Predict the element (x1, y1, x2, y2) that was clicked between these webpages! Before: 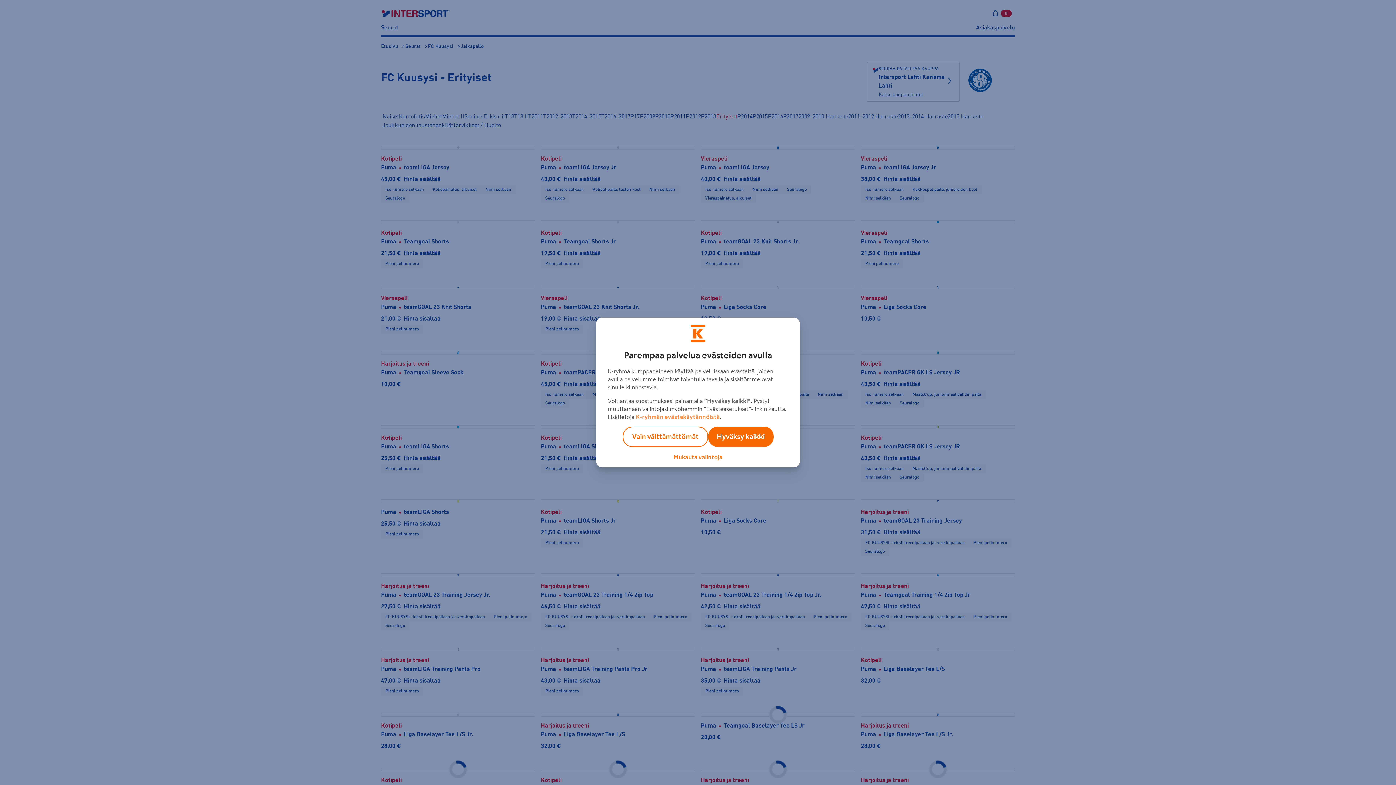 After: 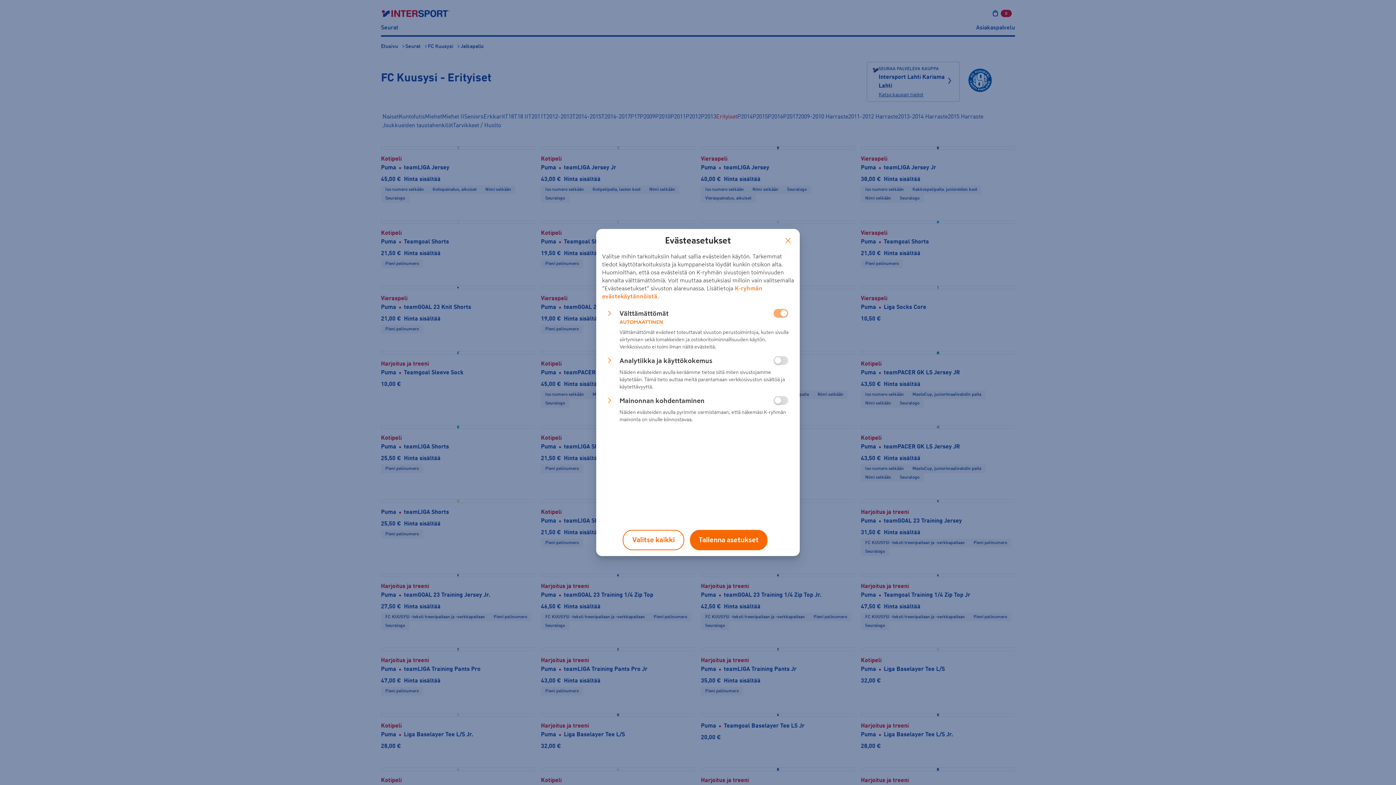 Action: bbox: (673, 454, 722, 460) label: Mukauta valintoja